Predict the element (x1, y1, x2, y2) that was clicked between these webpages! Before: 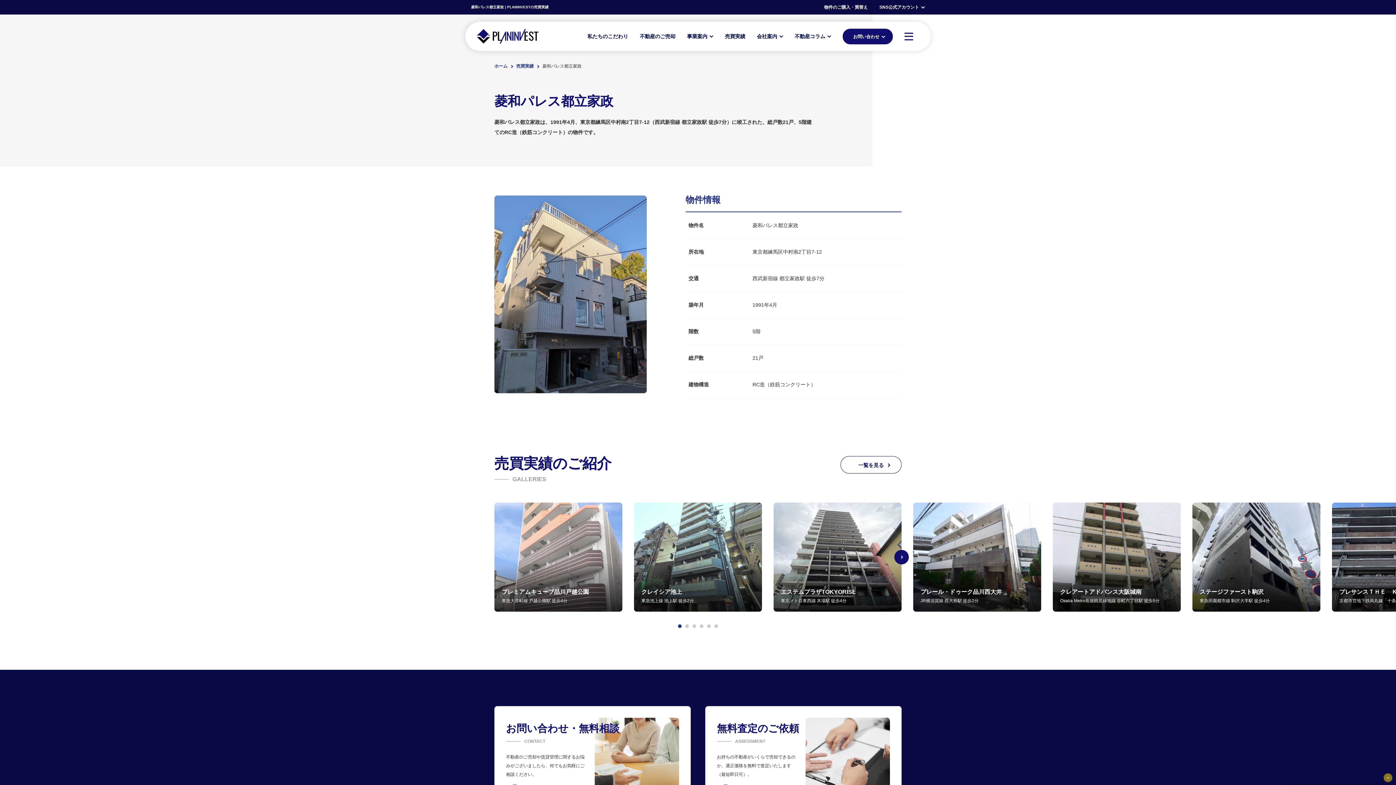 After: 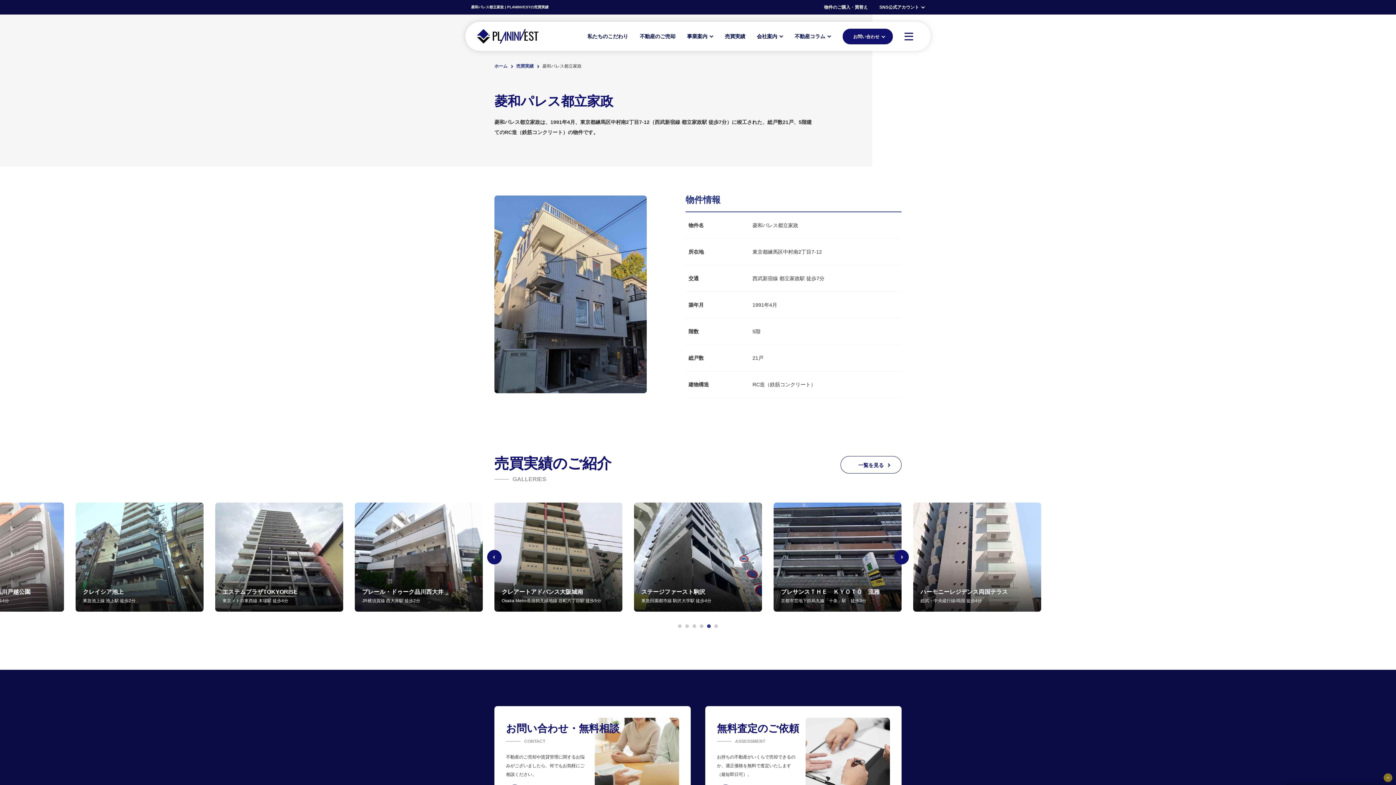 Action: bbox: (707, 624, 710, 628) label: Go to slide 5